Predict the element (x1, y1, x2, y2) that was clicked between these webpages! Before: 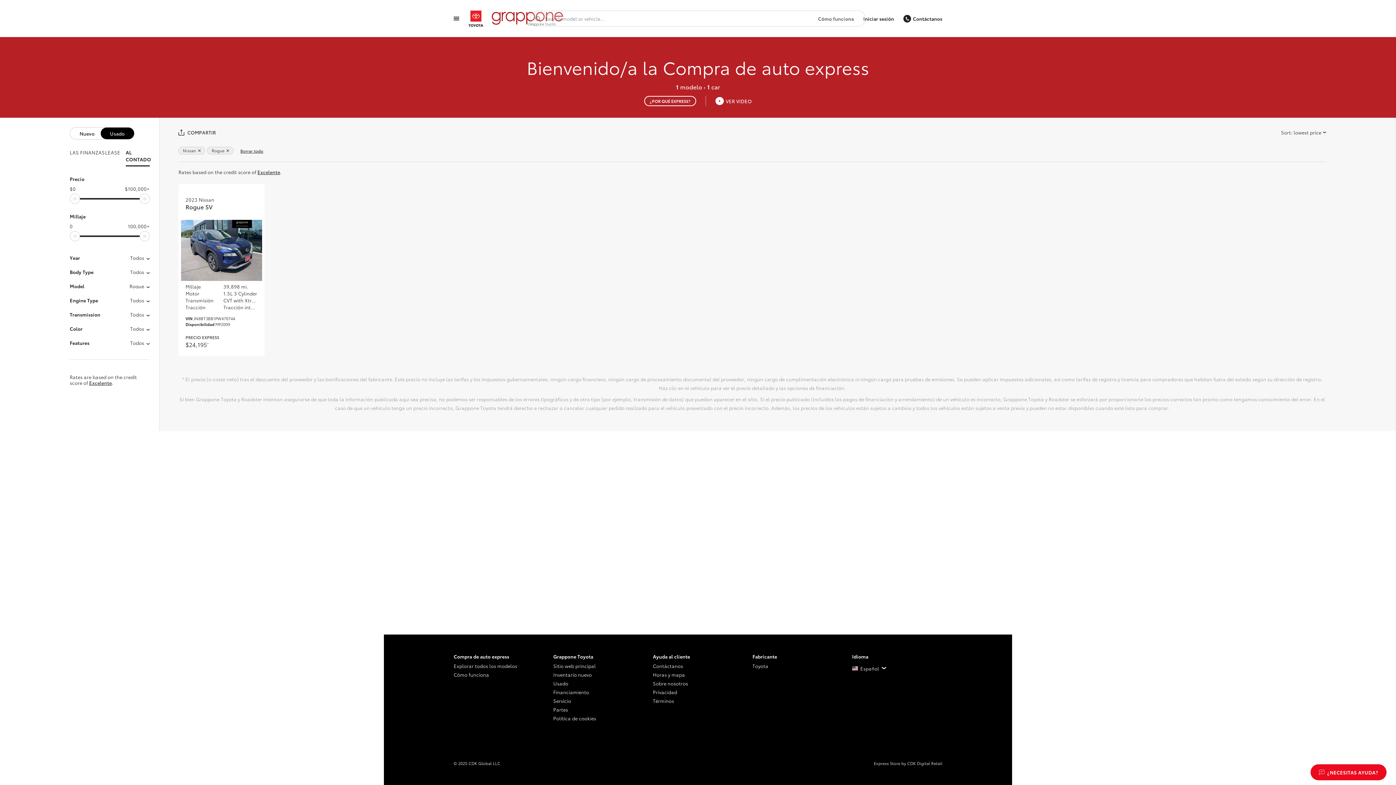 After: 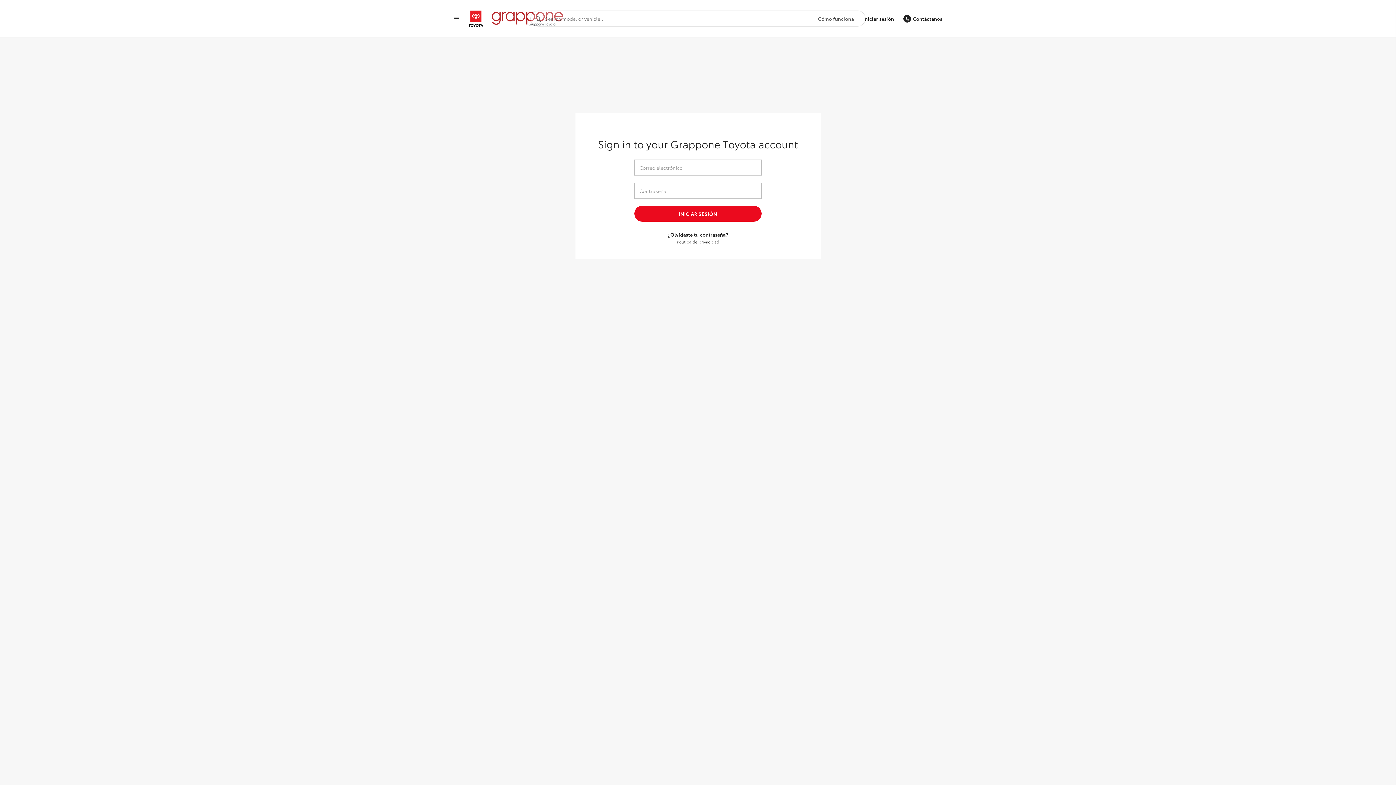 Action: label: Iniciar sesión bbox: (858, 10, 899, 26)